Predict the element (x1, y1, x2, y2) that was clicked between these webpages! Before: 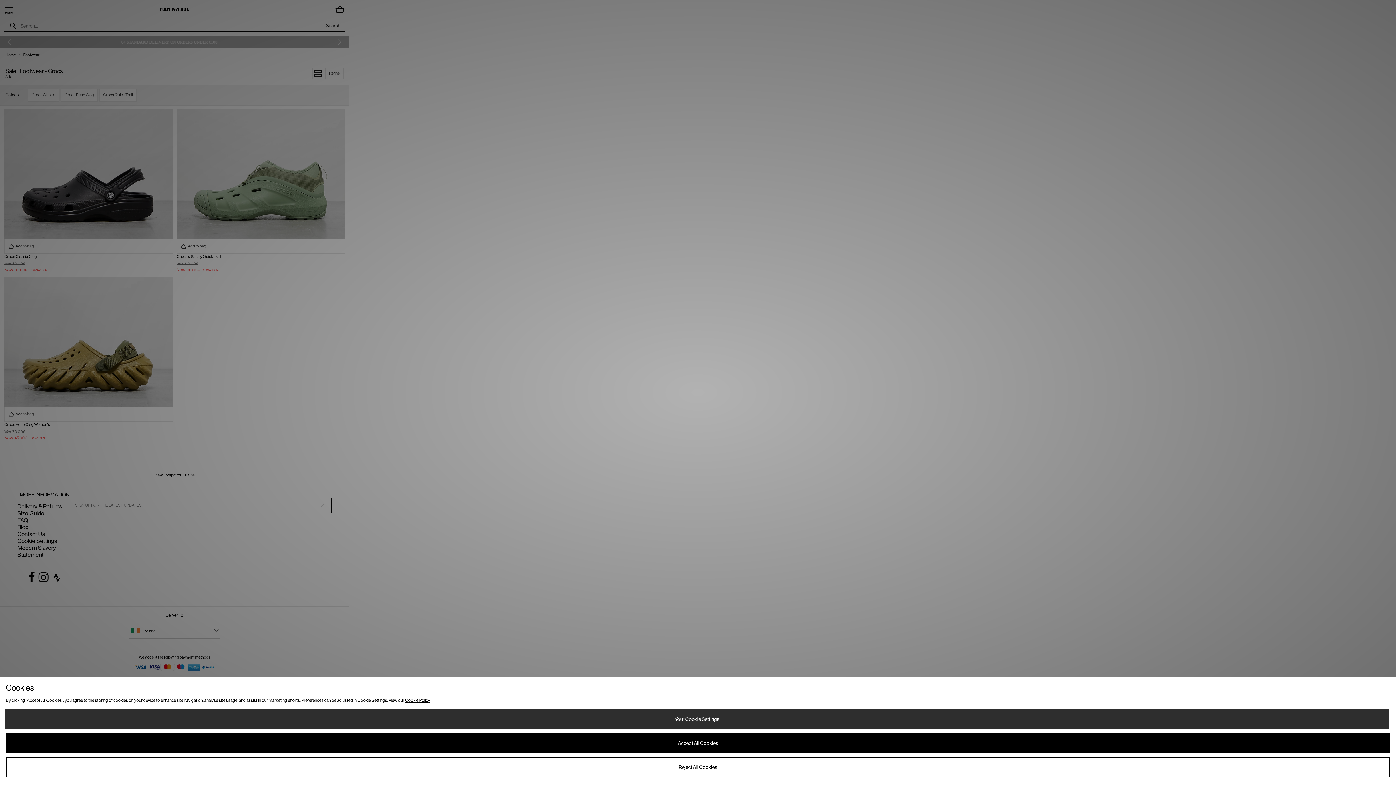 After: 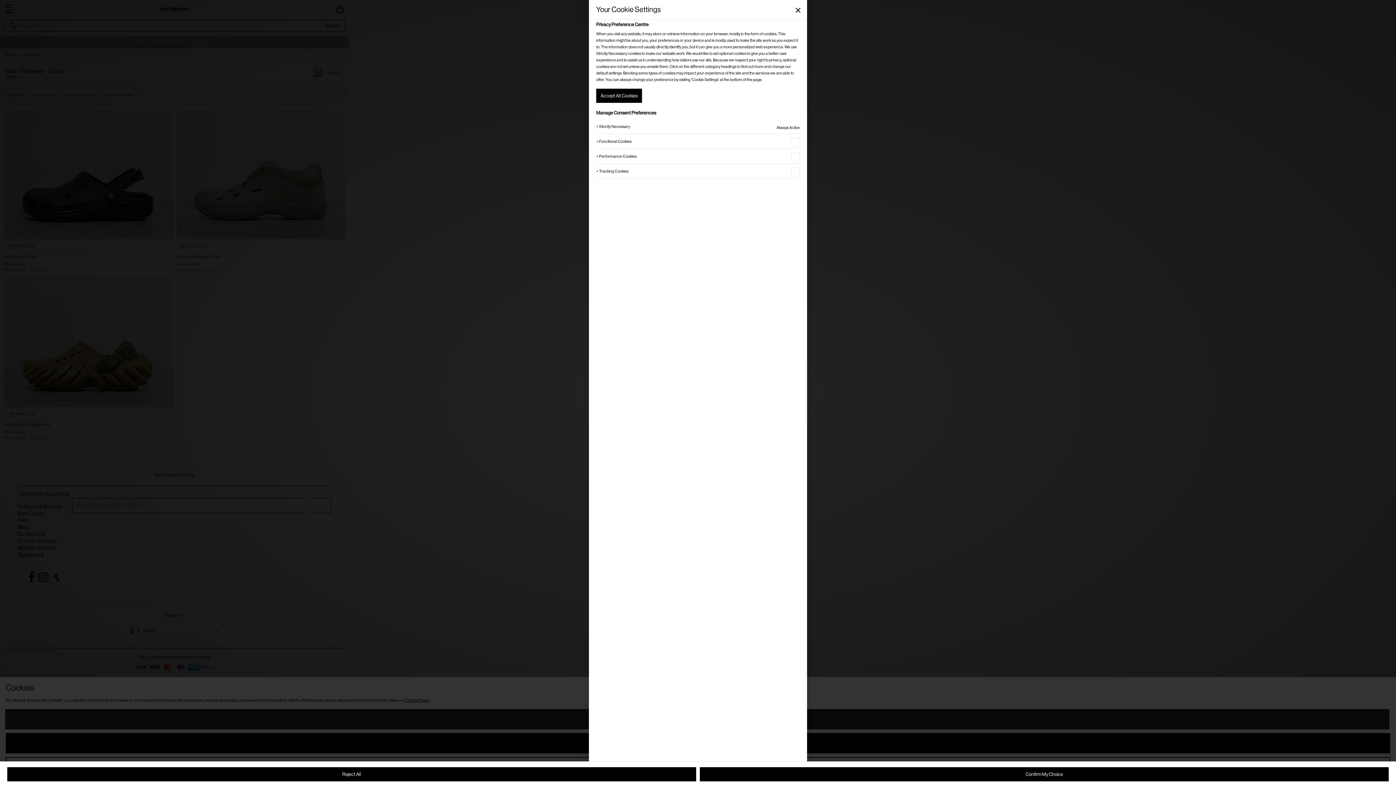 Action: label: Your Cookie Settings bbox: (4, 709, 1389, 729)